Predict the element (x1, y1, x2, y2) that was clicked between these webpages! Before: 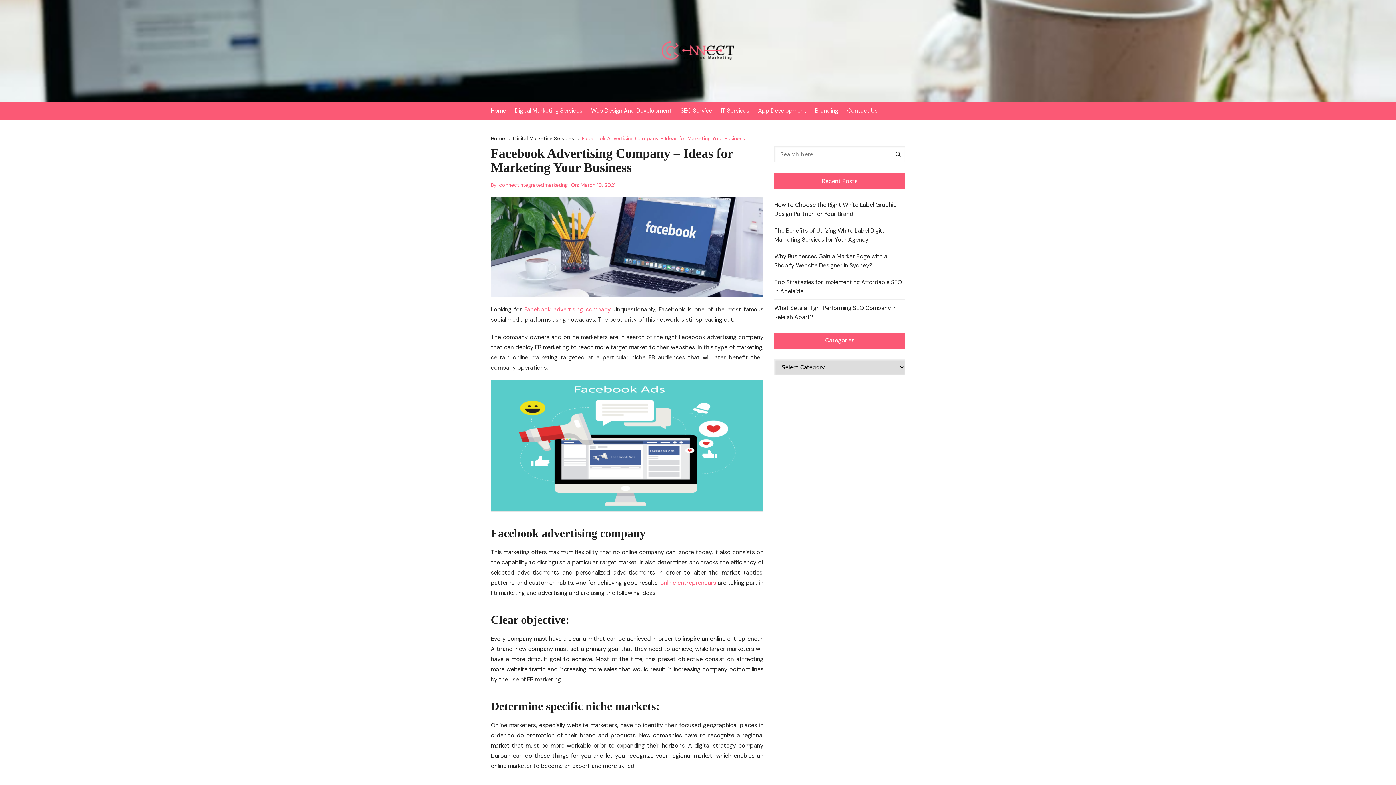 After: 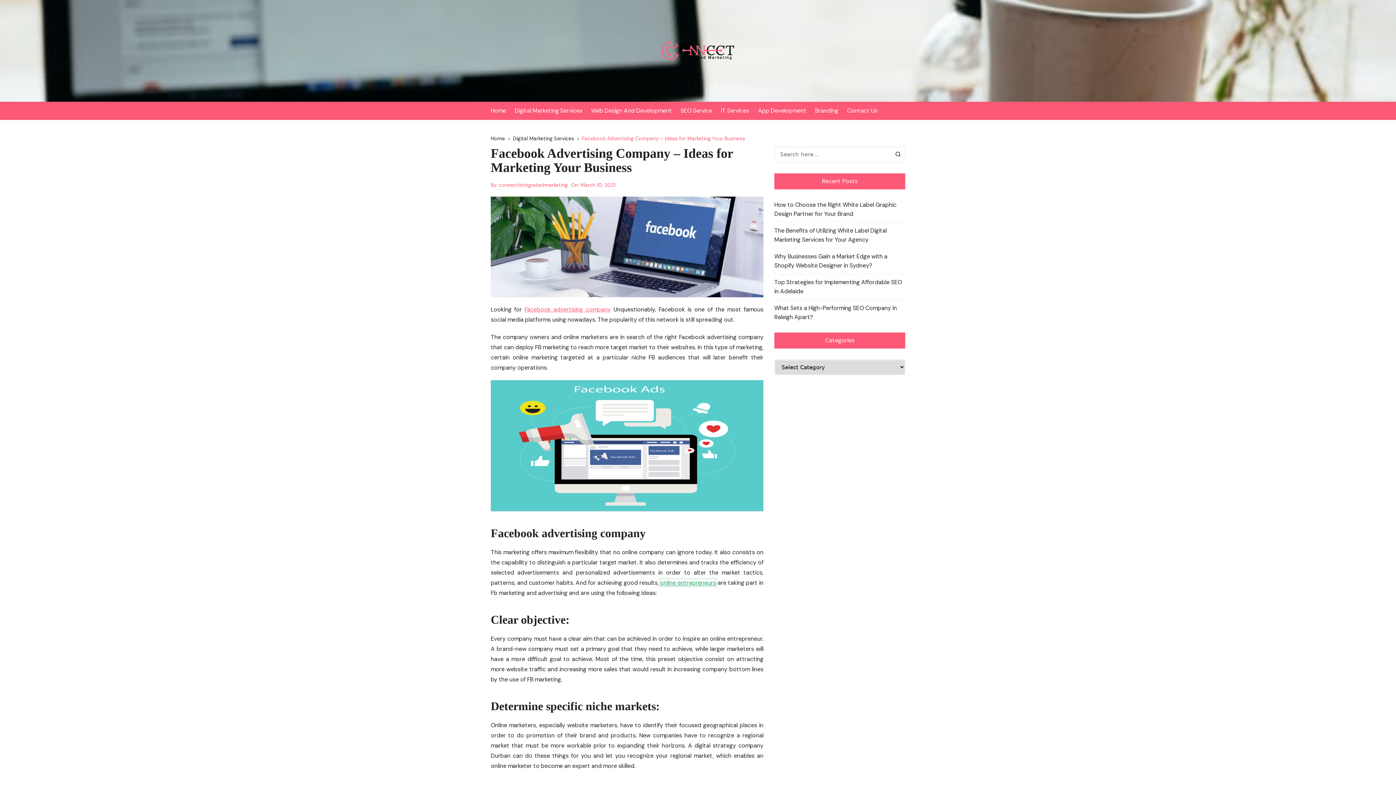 Action: bbox: (660, 579, 716, 586) label: online entrepreneurs